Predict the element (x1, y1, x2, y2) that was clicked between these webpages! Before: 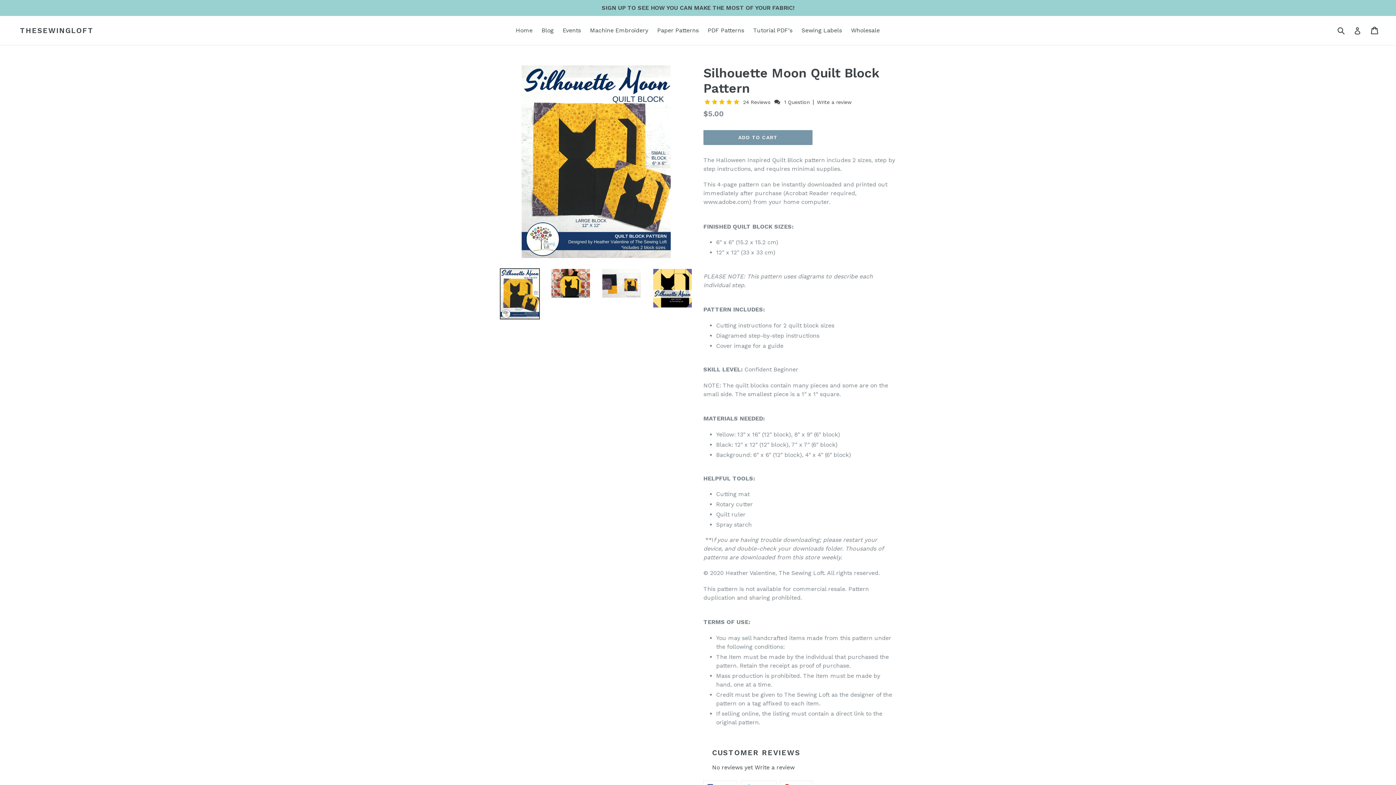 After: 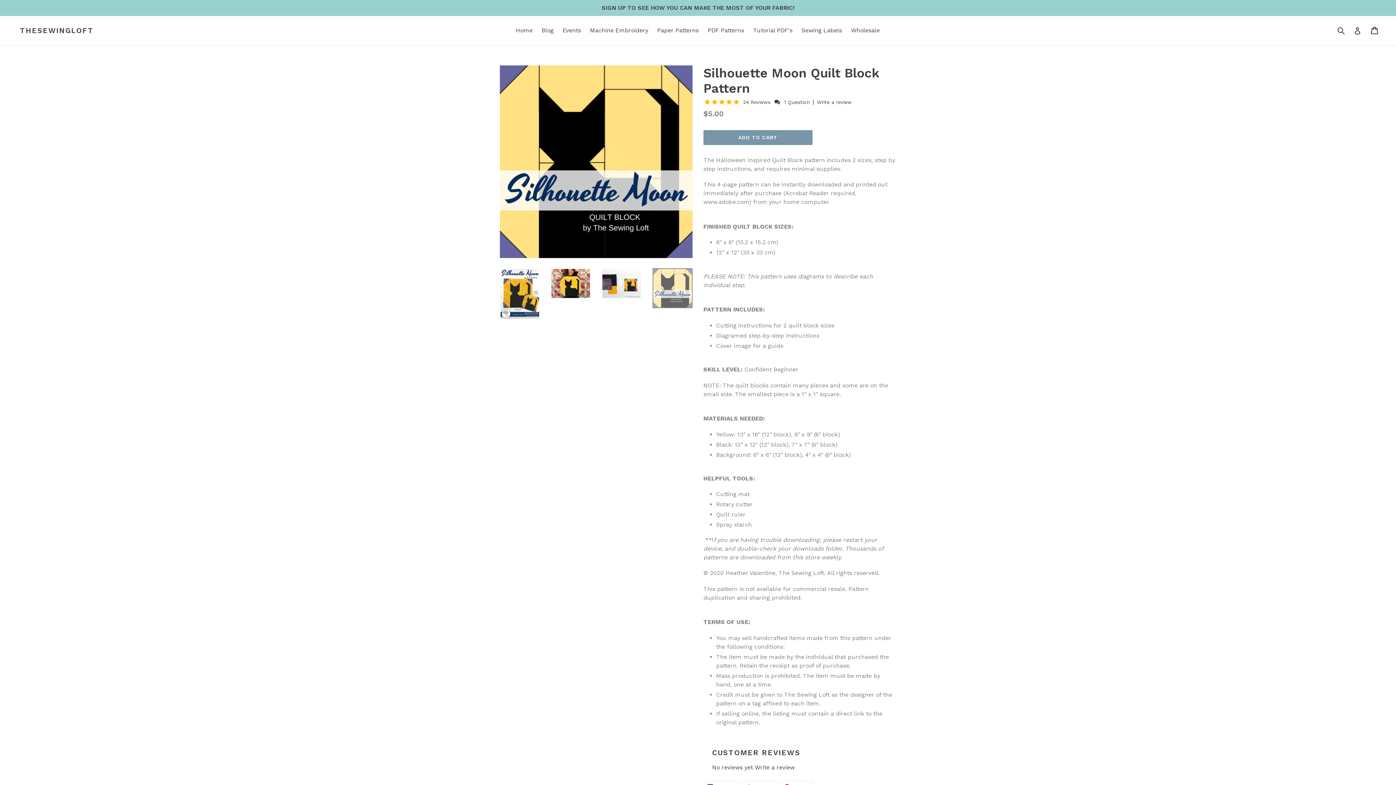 Action: bbox: (652, 268, 692, 308)